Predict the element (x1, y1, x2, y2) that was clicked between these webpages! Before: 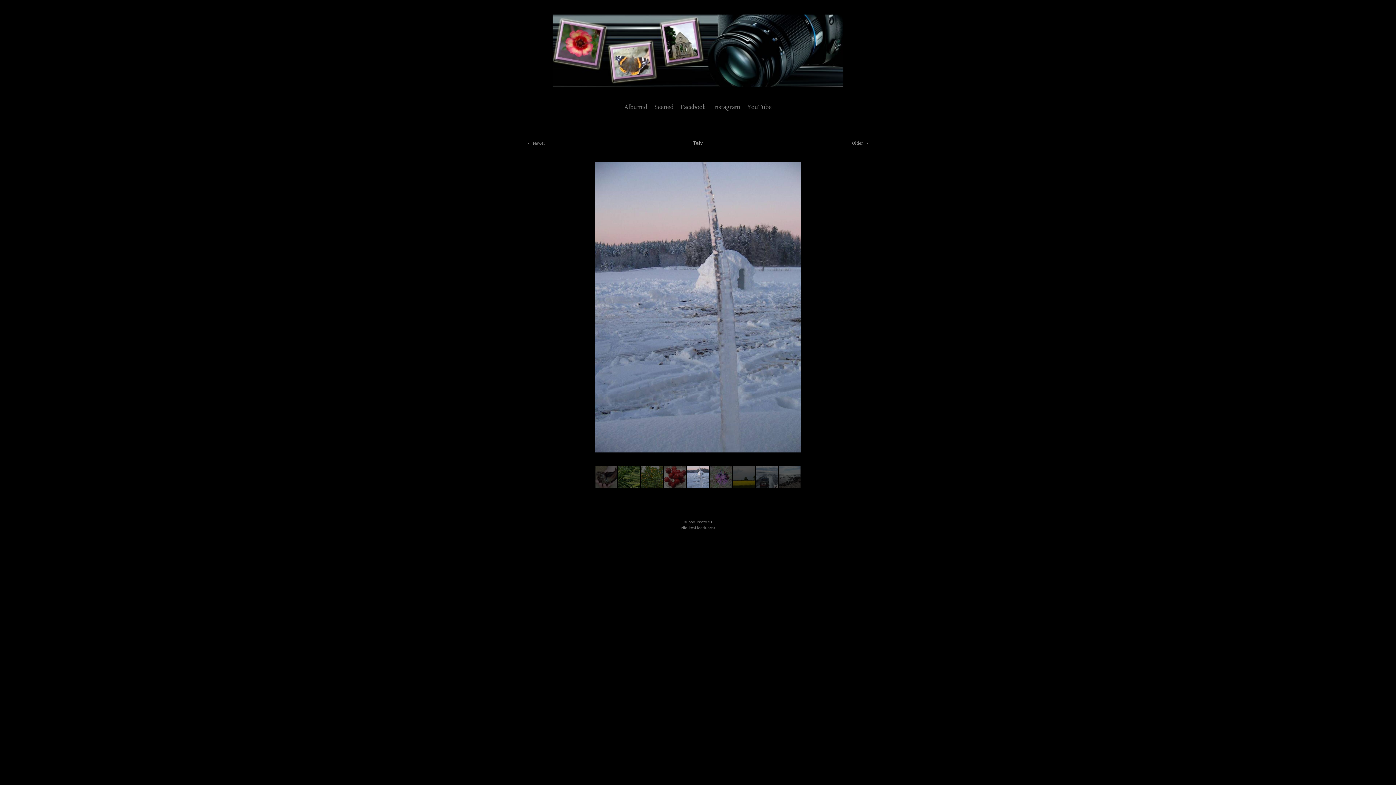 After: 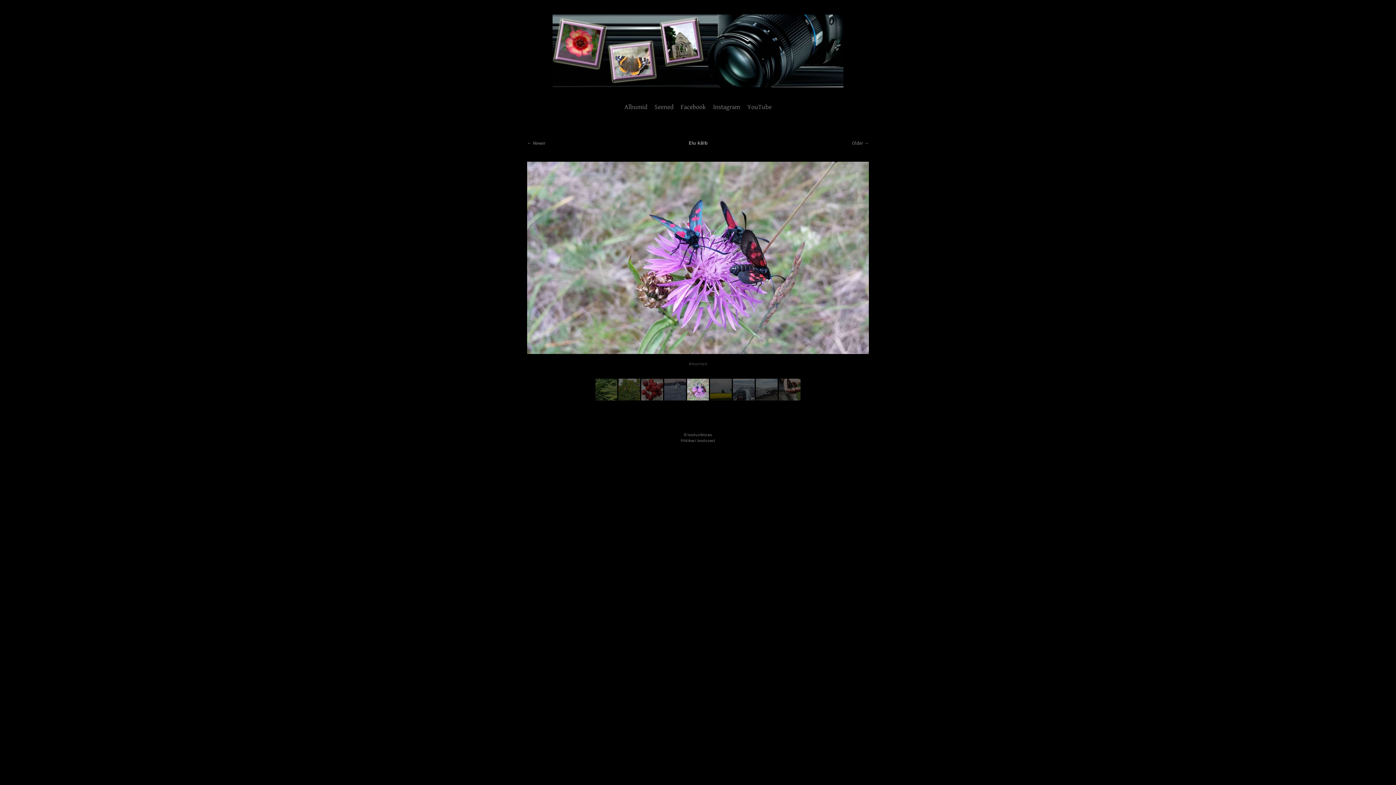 Action: bbox: (710, 483, 732, 489)